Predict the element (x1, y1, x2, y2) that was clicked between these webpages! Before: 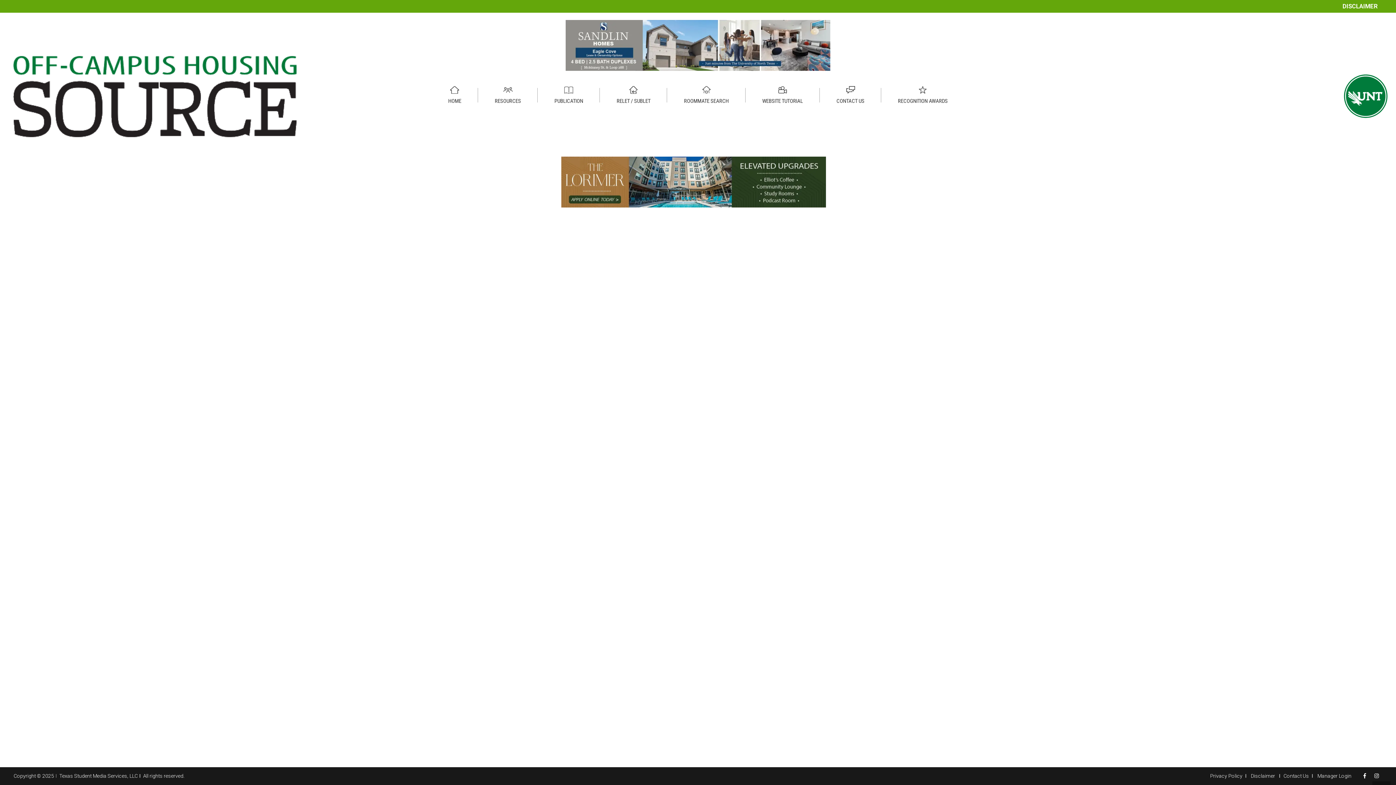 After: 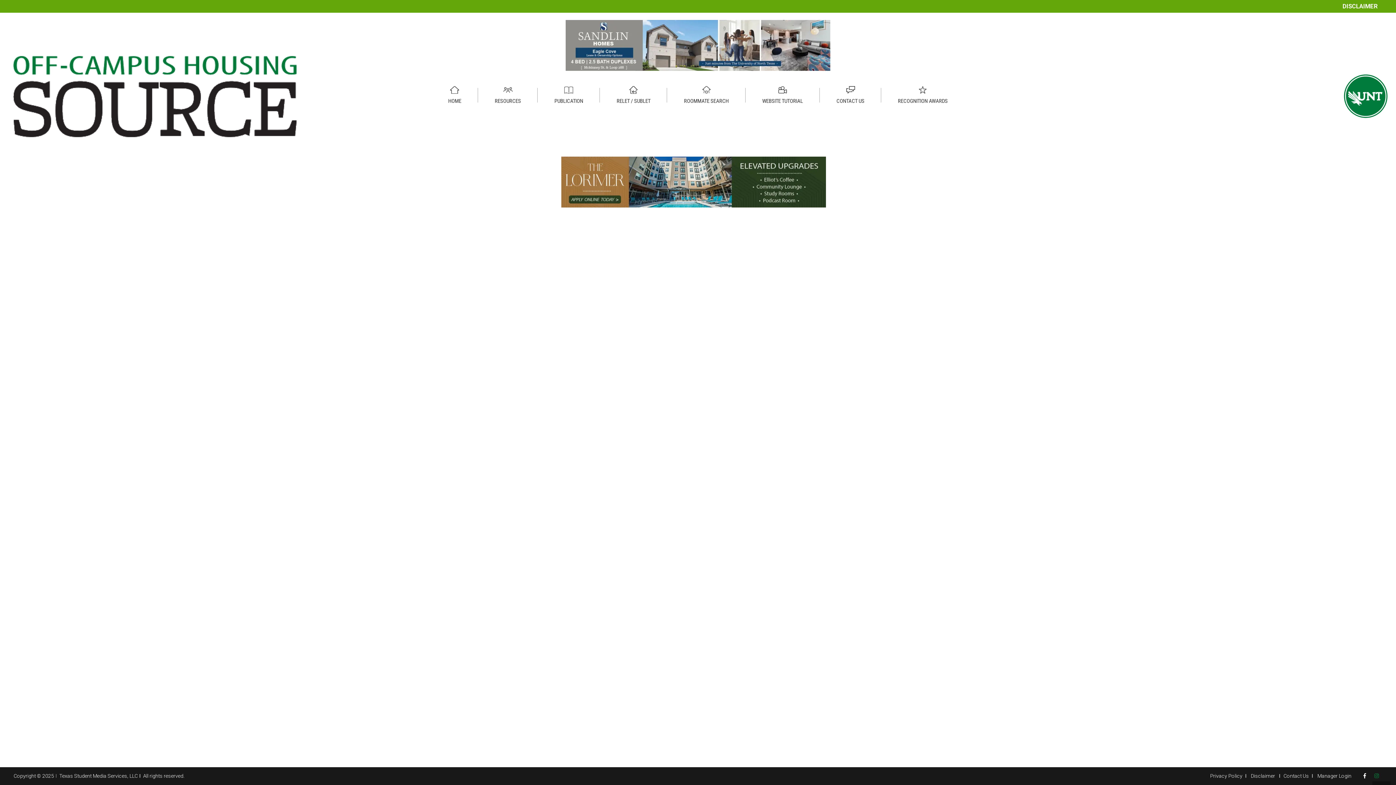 Action: bbox: (1371, 773, 1382, 779)